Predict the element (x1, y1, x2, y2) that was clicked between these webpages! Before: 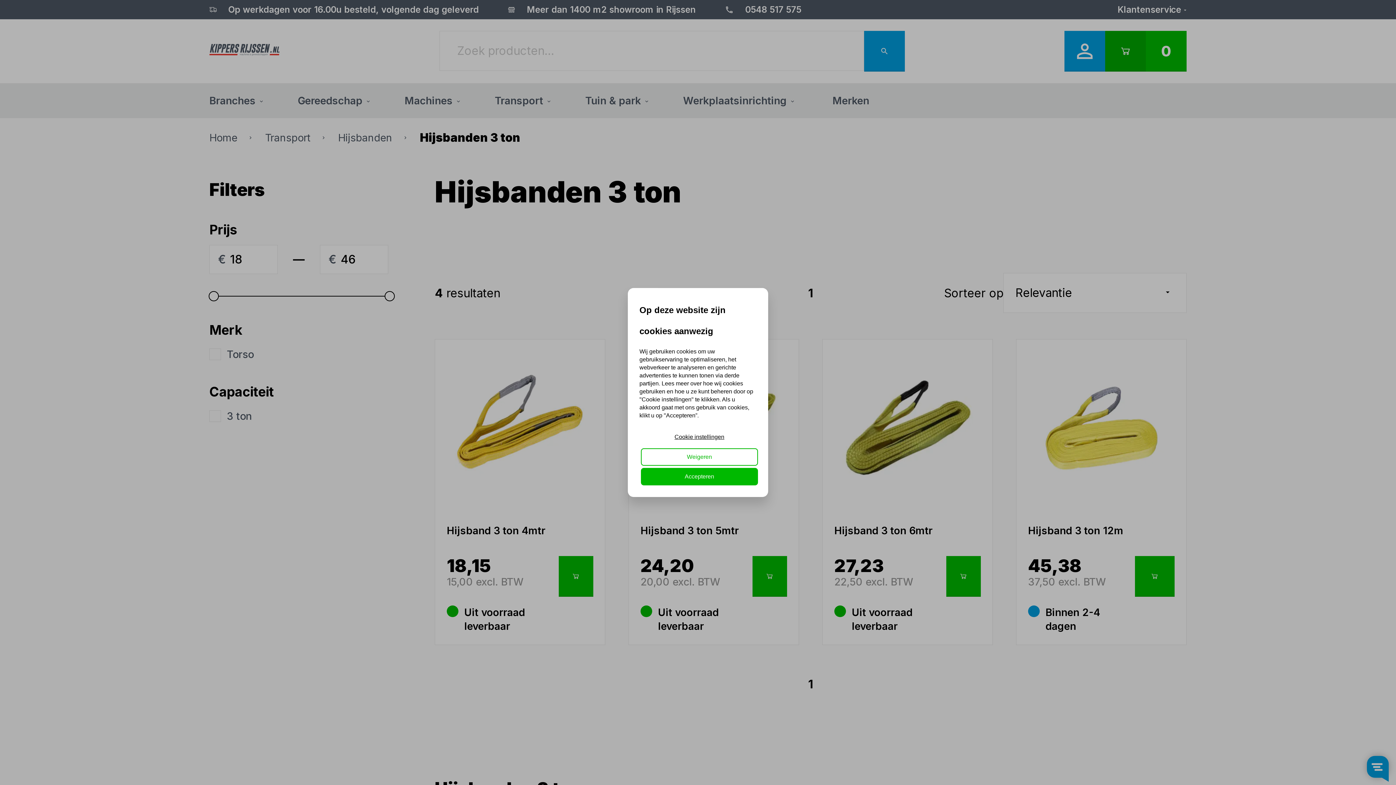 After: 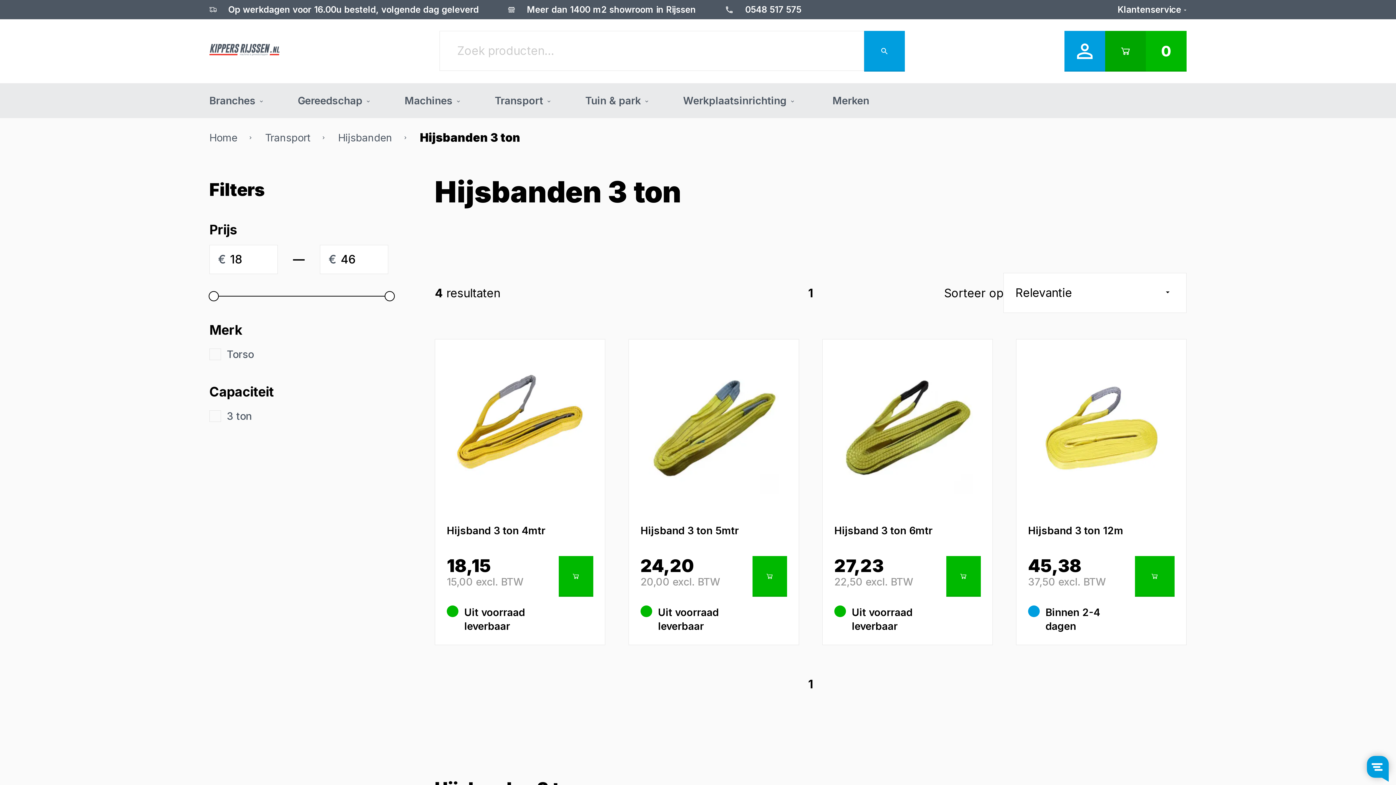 Action: bbox: (641, 468, 758, 485) label: Accepteren